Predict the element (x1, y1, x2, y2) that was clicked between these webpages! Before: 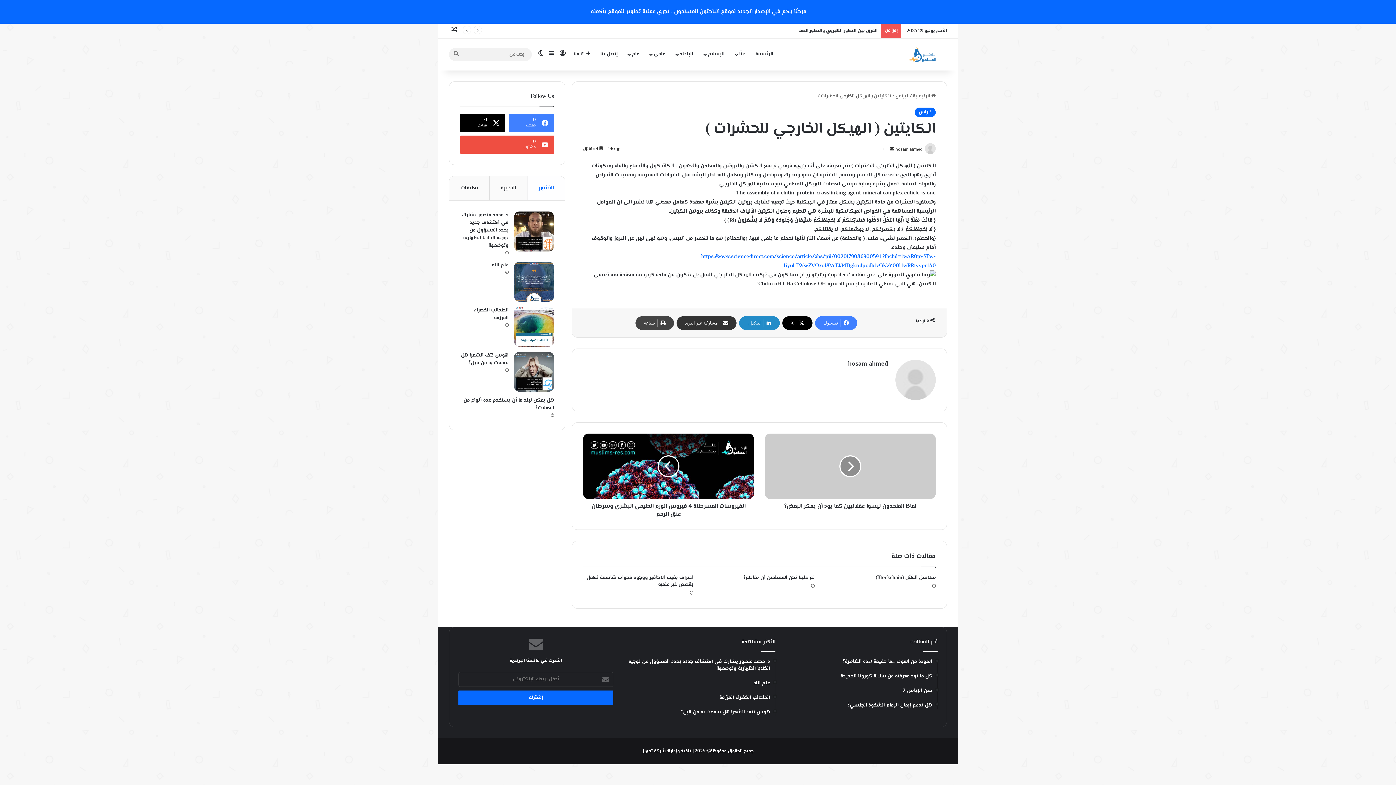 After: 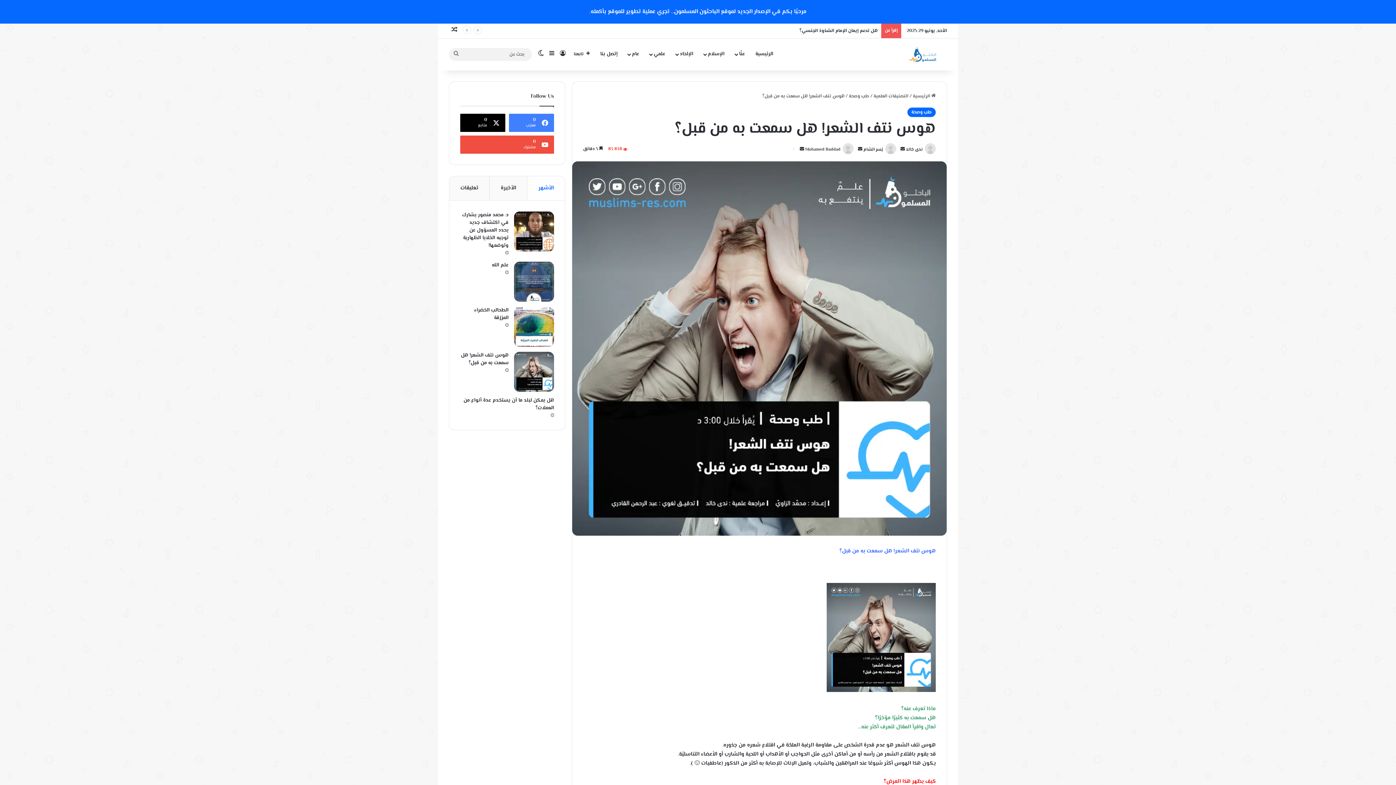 Action: bbox: (620, 709, 770, 716) label: هوس نتف الشعر! هل سمعت به من قبل؟